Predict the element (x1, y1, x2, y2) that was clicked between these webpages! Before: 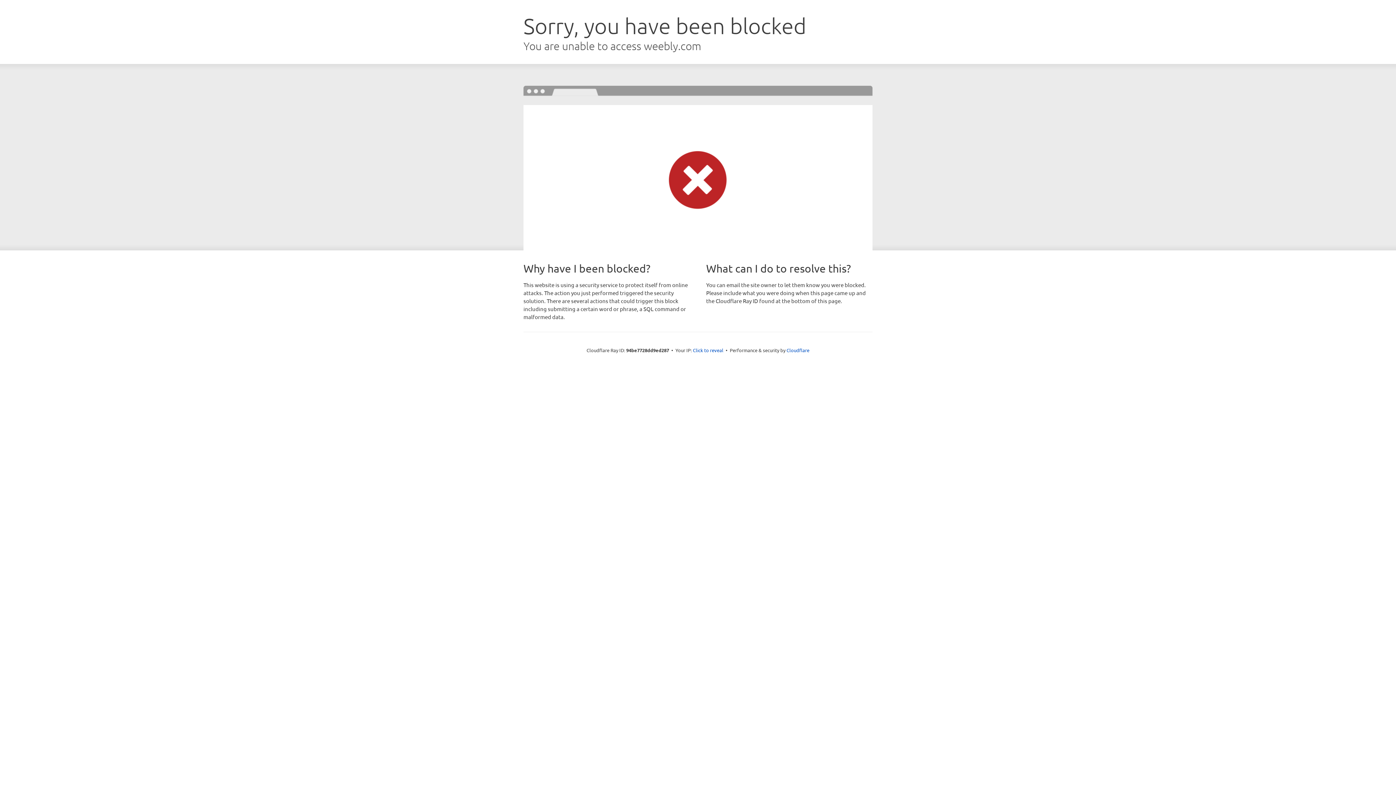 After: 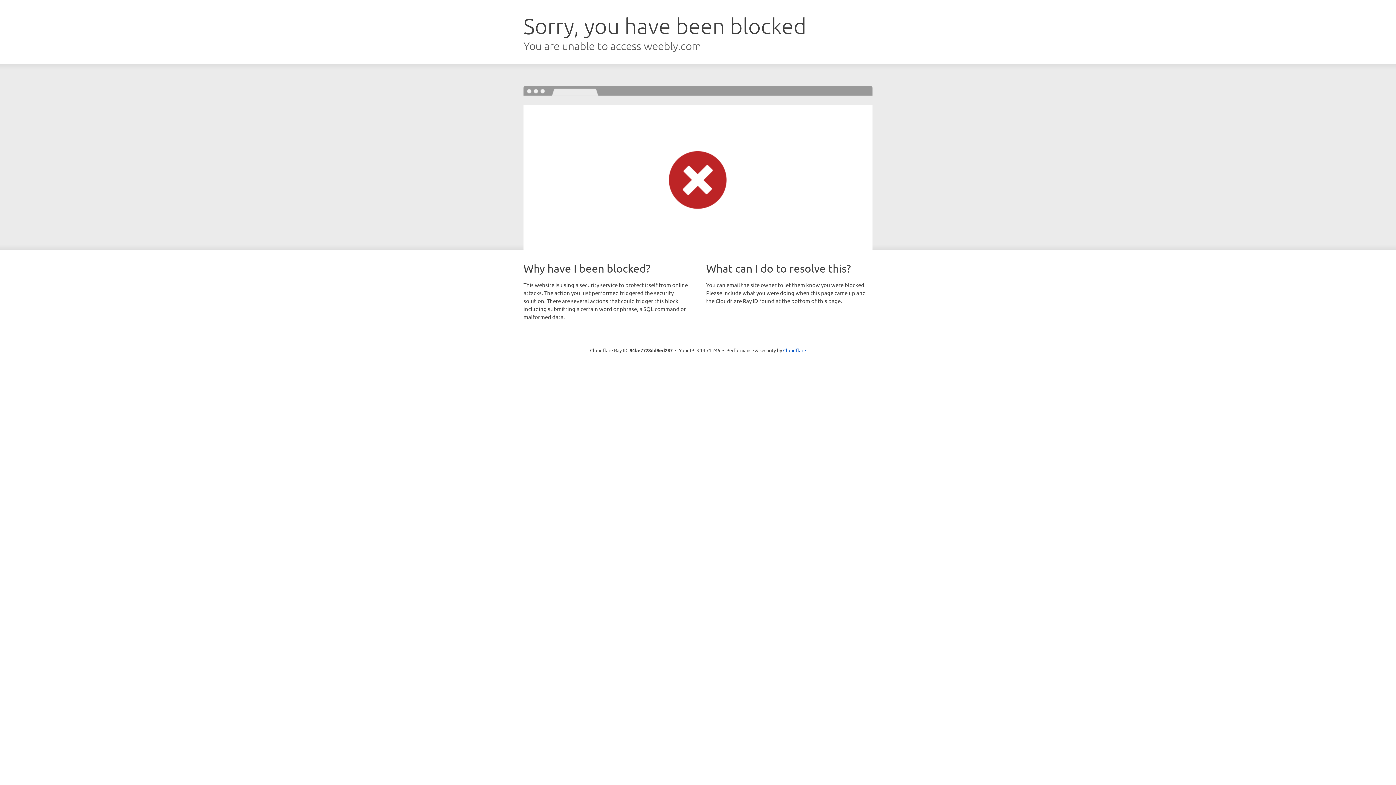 Action: label: Click to reveal bbox: (693, 346, 723, 353)